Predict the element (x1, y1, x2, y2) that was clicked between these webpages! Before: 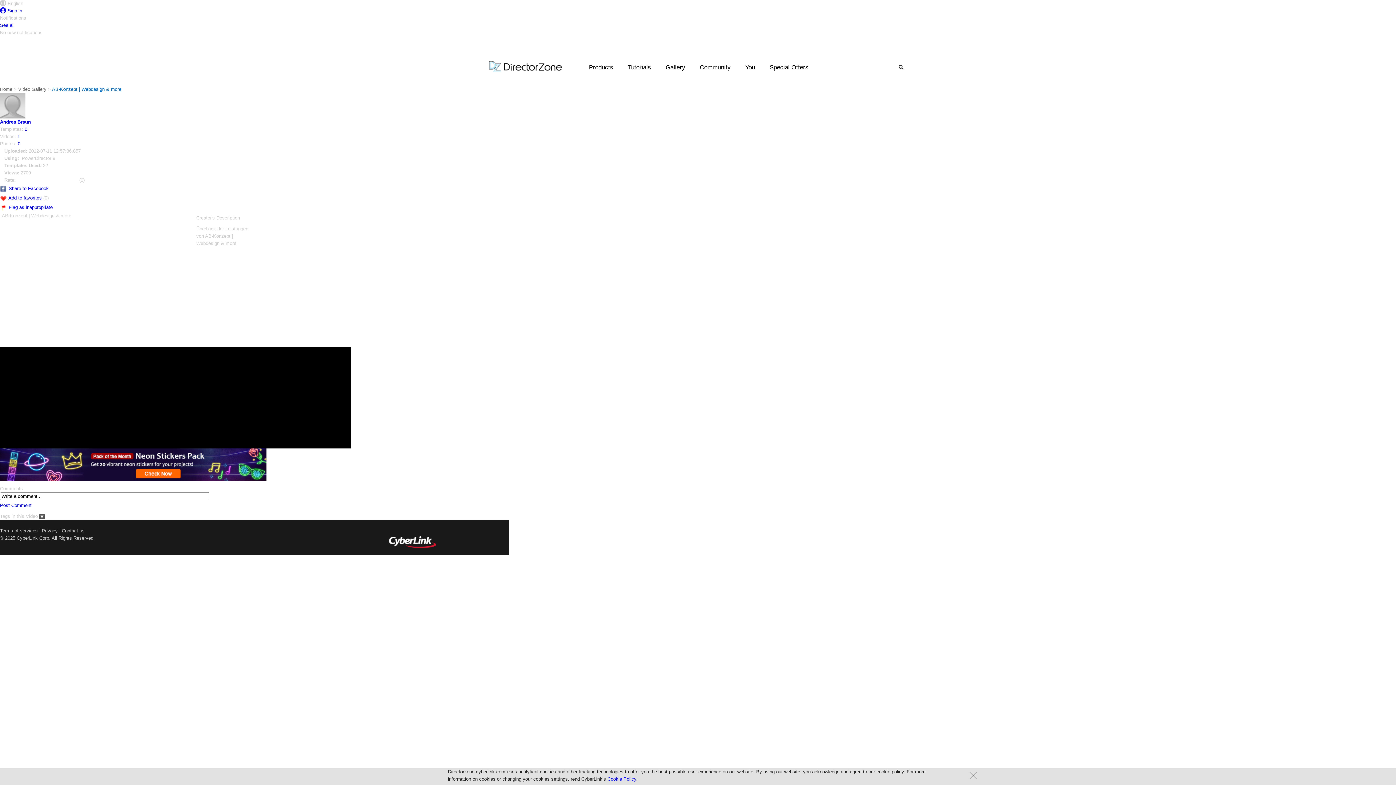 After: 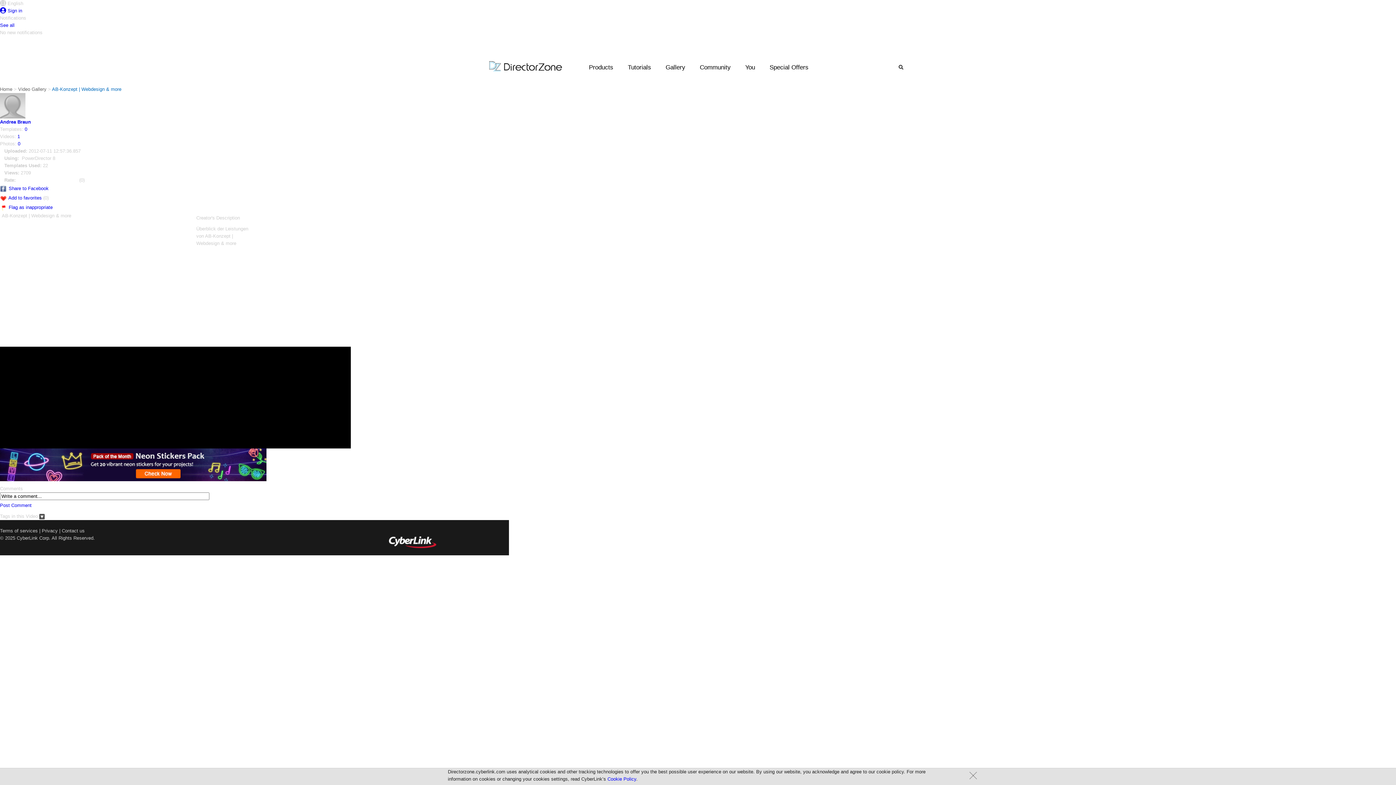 Action: bbox: (0, 461, 266, 467)